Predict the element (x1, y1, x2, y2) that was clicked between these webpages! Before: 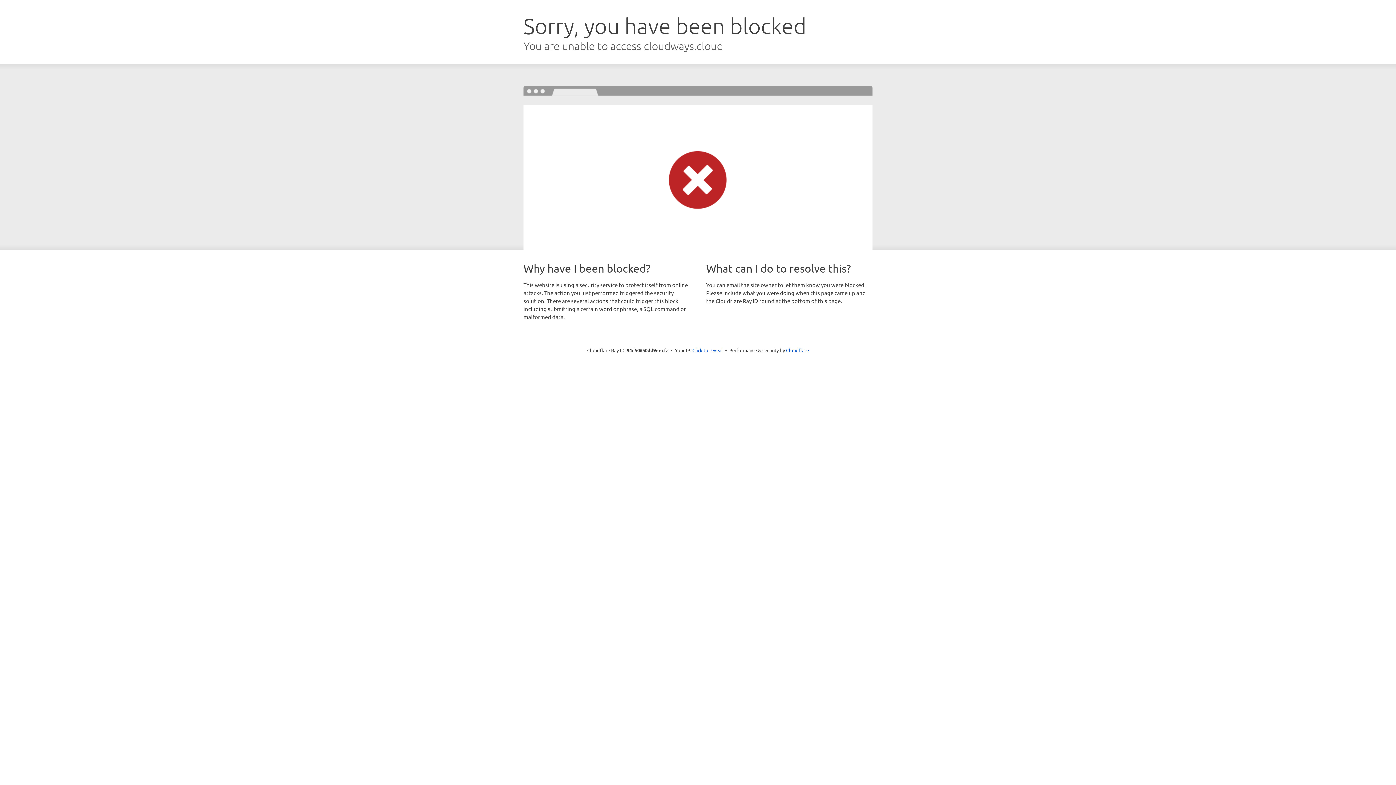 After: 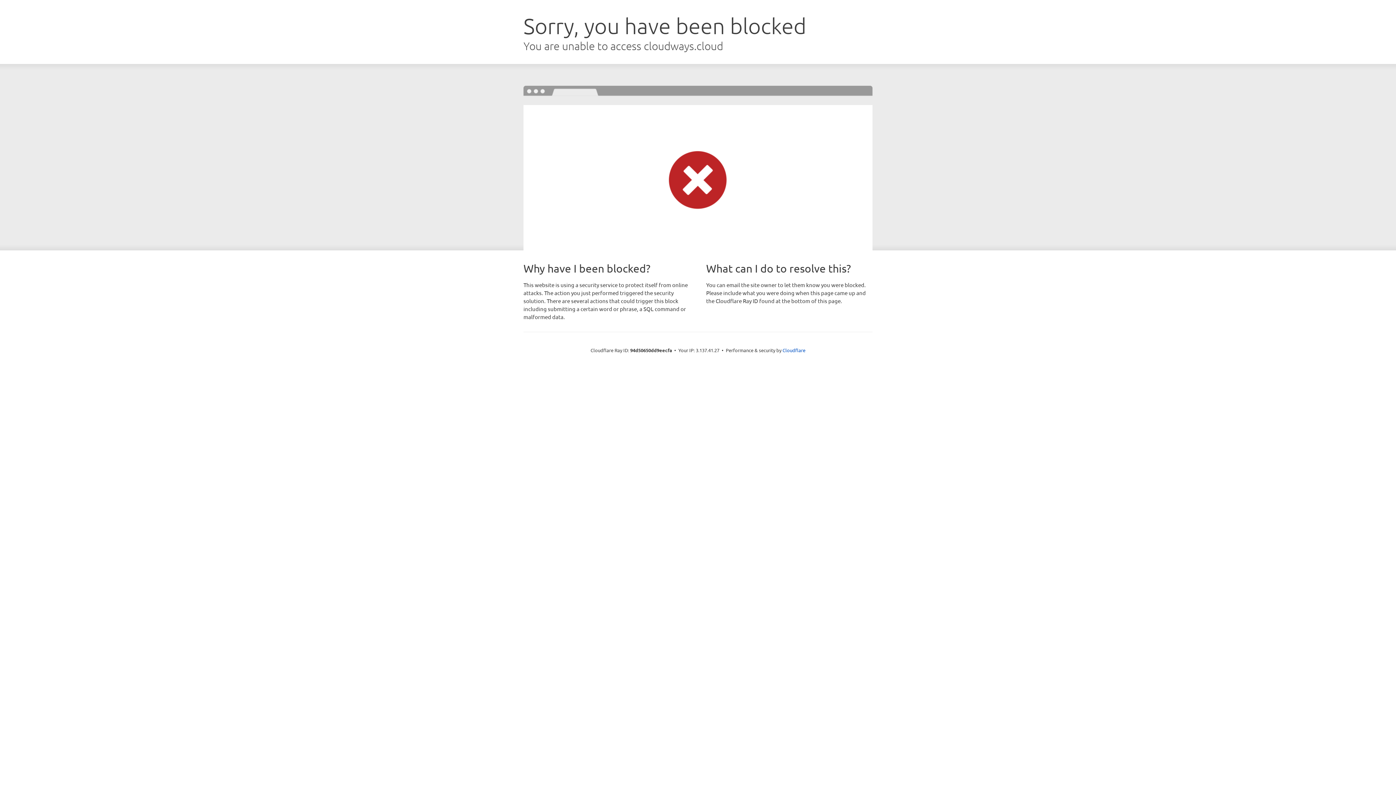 Action: bbox: (692, 346, 723, 353) label: Click to reveal